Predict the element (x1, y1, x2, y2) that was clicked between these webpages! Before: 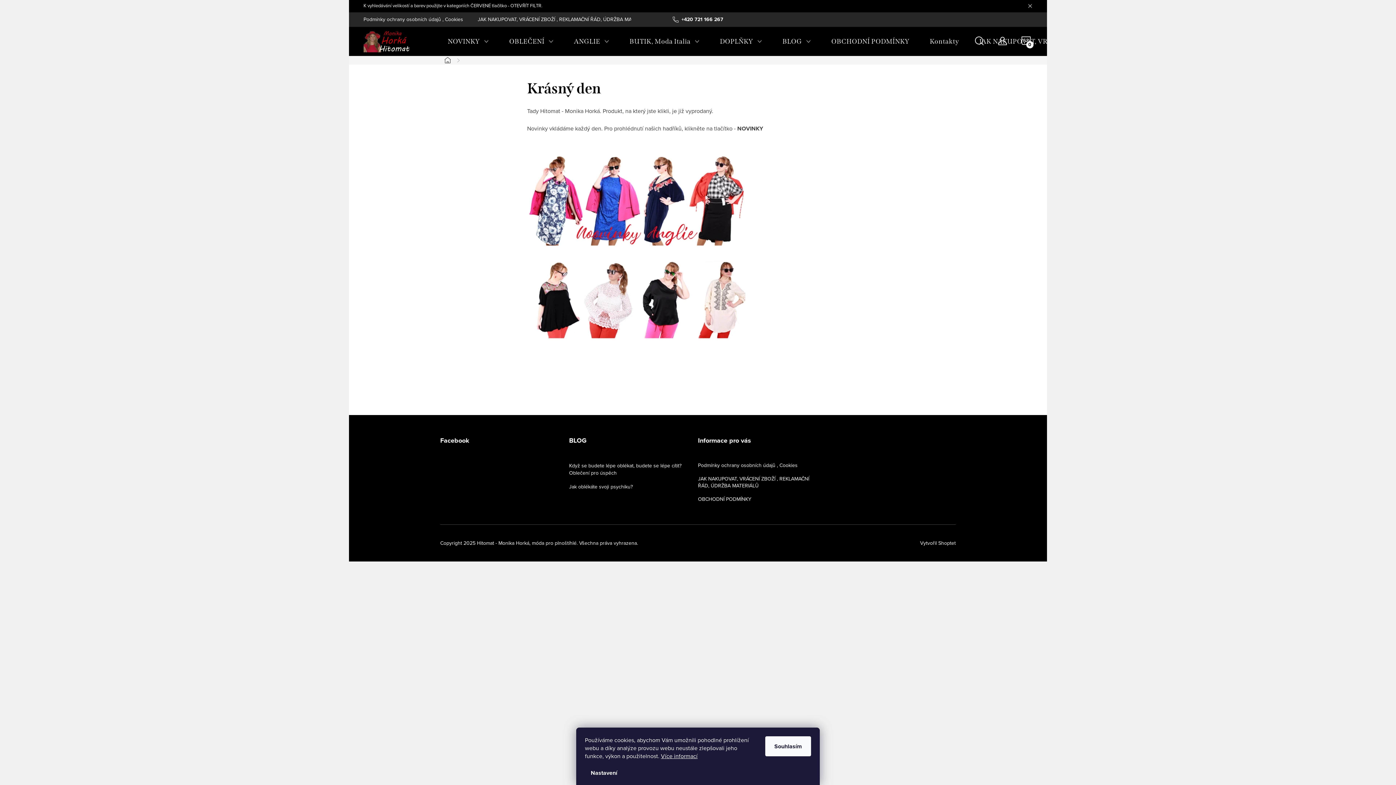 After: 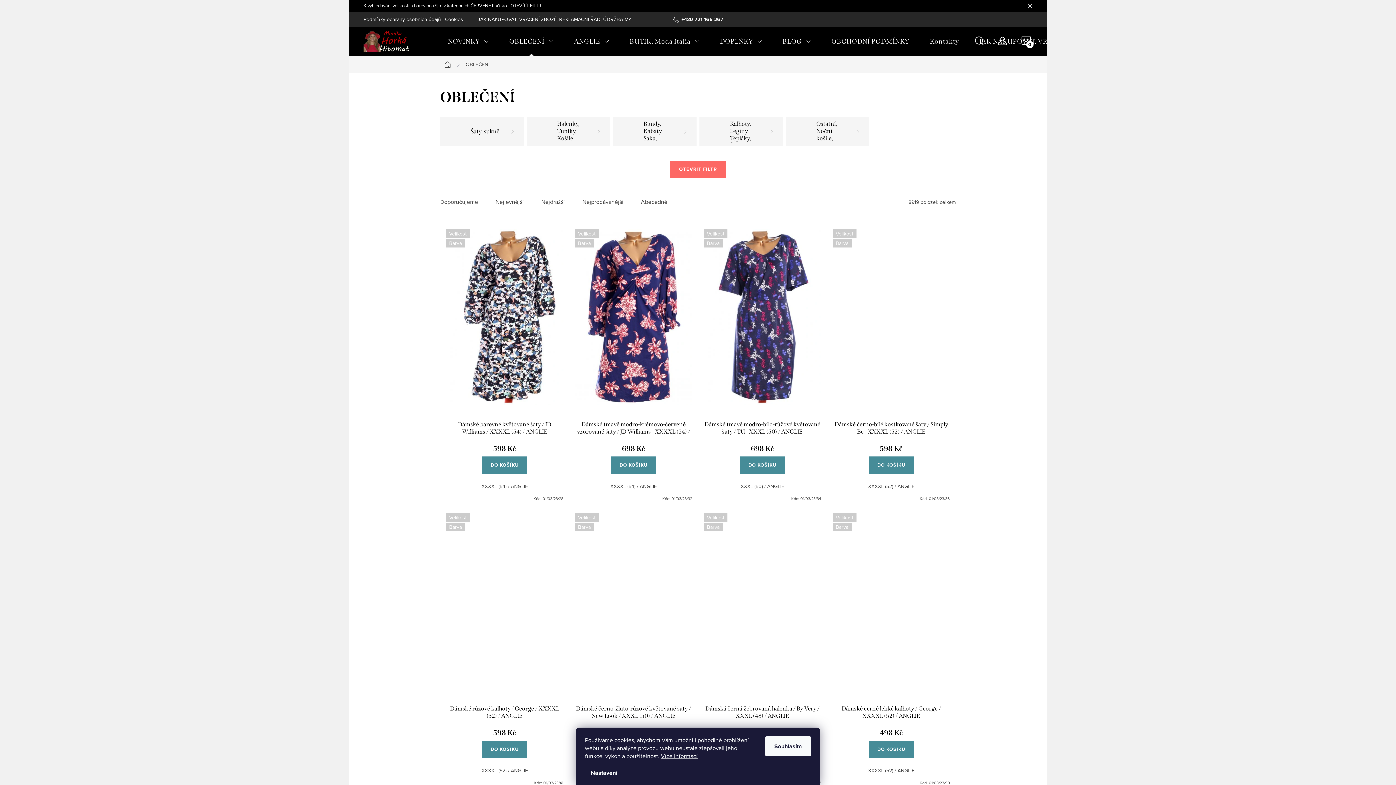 Action: bbox: (499, 26, 563, 56) label: OBLEČENÍ